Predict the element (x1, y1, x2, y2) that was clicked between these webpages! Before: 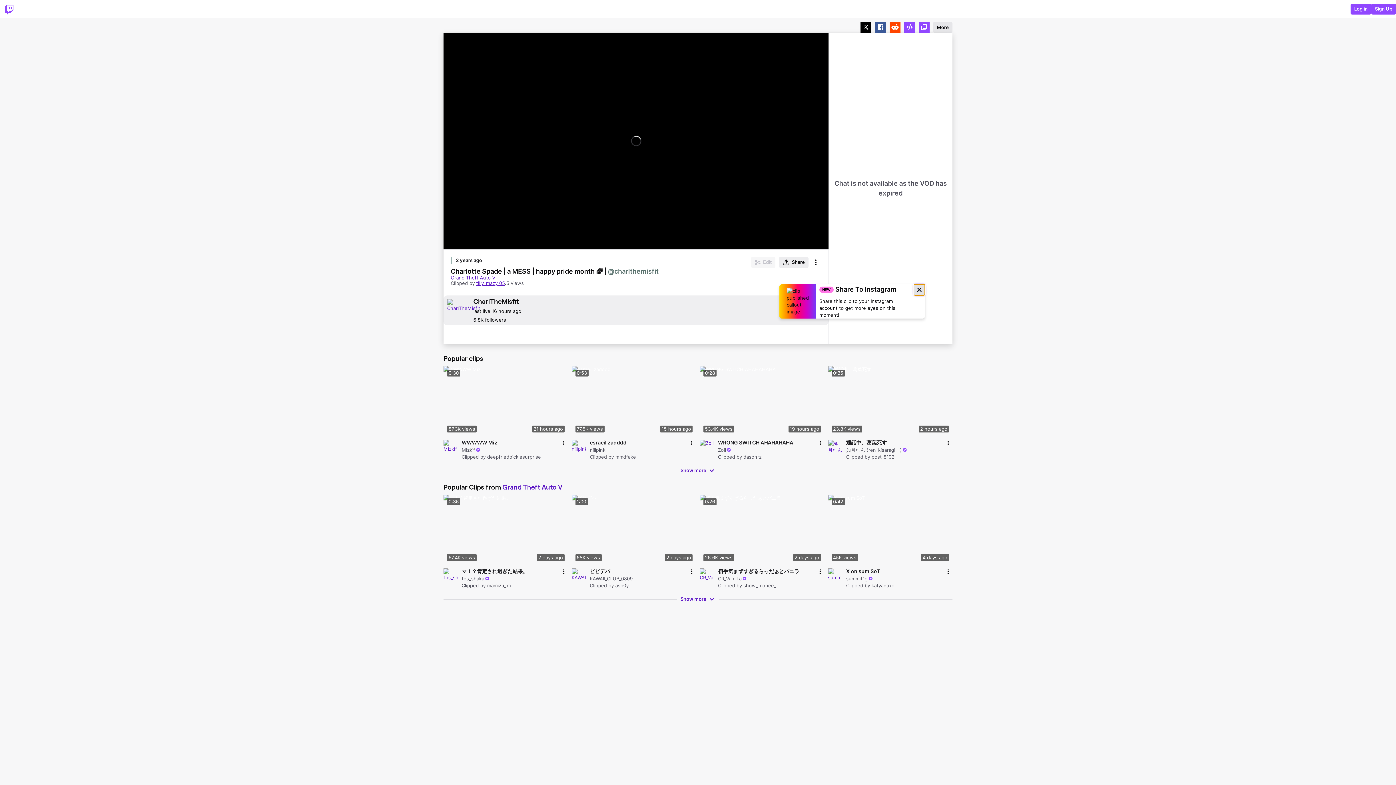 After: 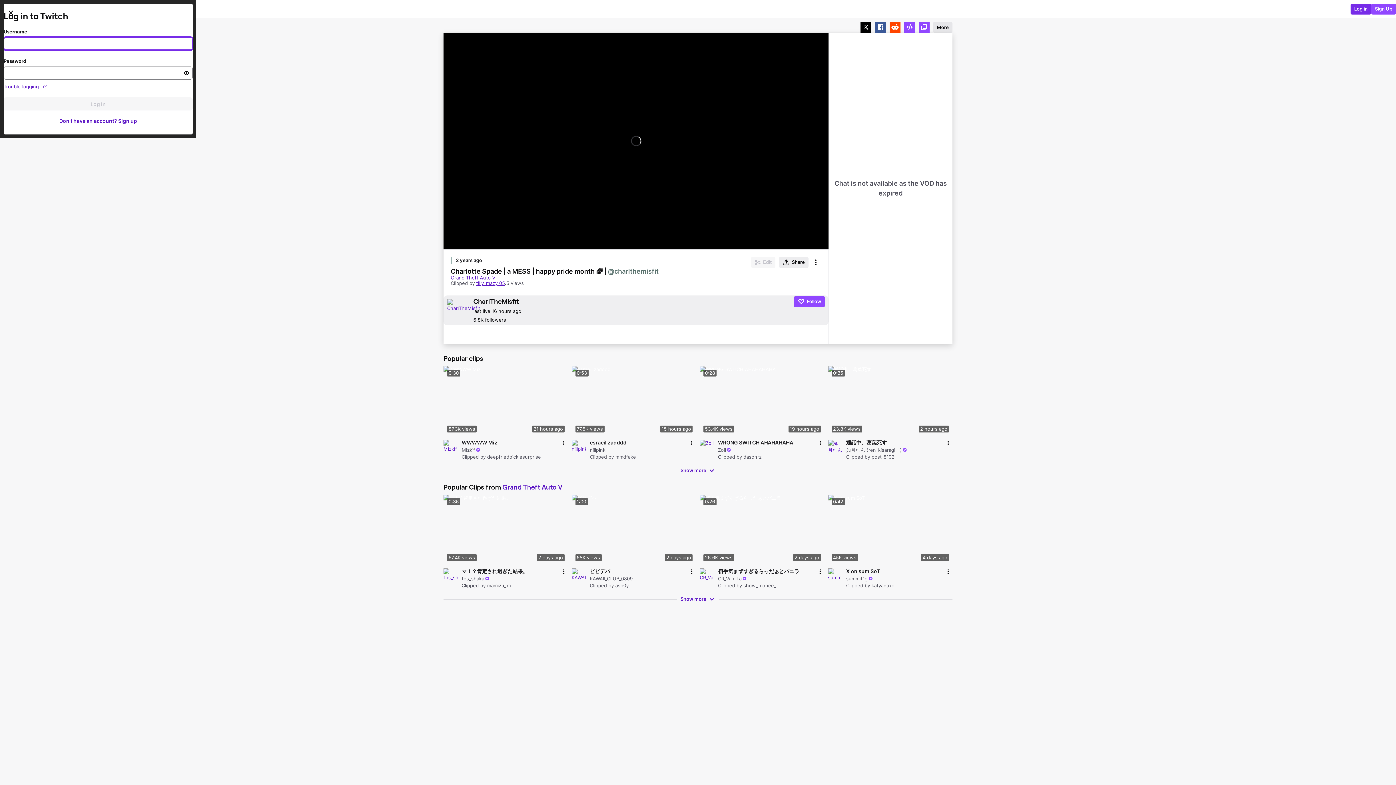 Action: label: Log in bbox: (1350, 3, 1371, 14)